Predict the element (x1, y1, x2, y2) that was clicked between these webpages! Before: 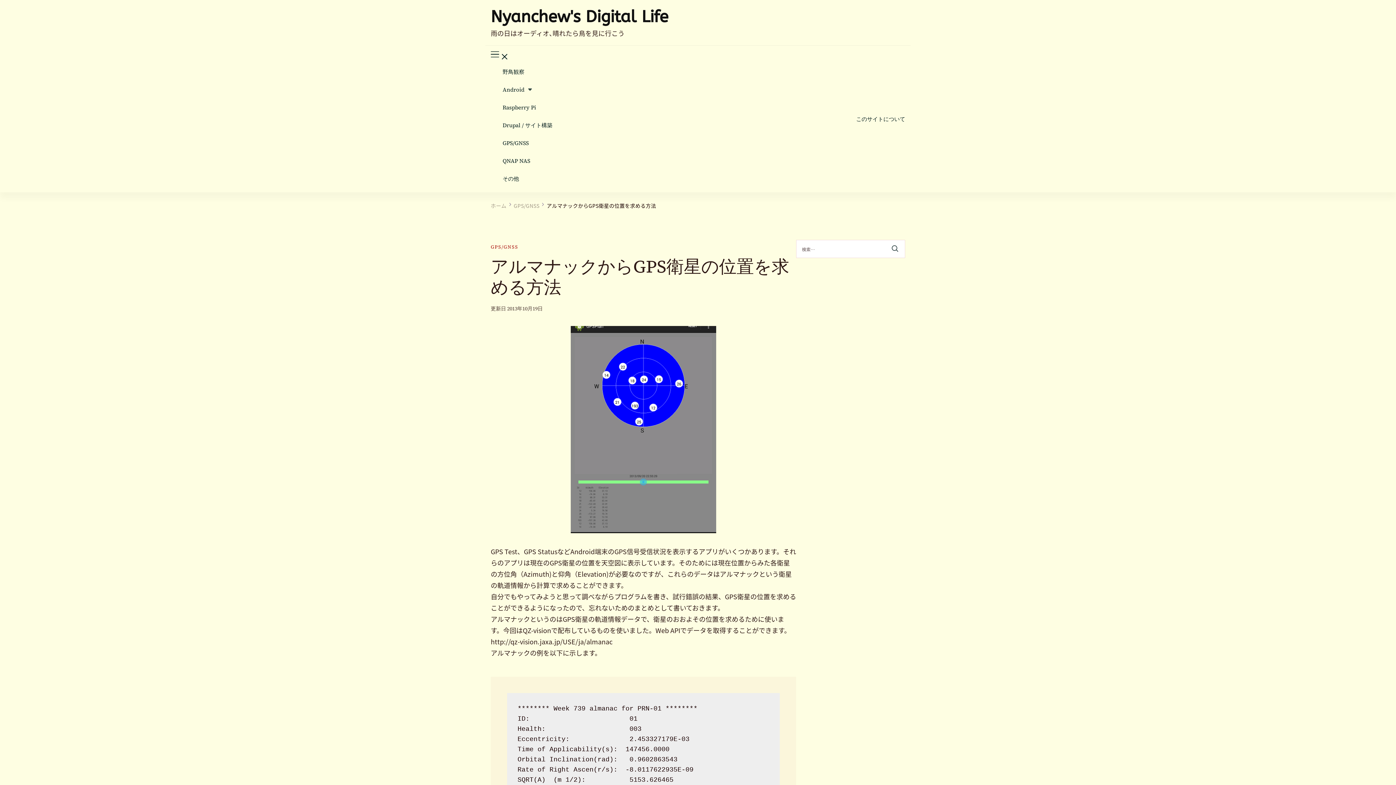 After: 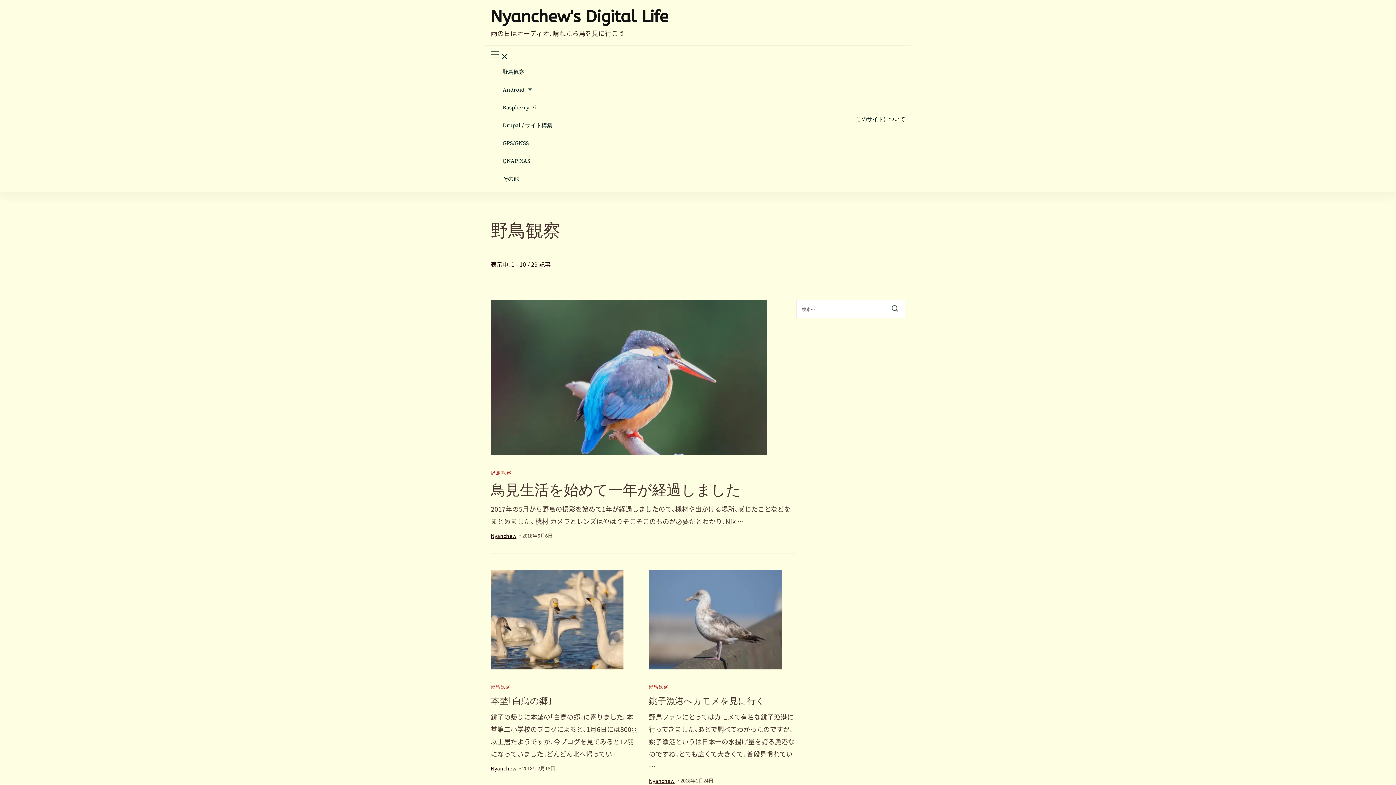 Action: bbox: (502, 69, 524, 74) label: 野鳥観察